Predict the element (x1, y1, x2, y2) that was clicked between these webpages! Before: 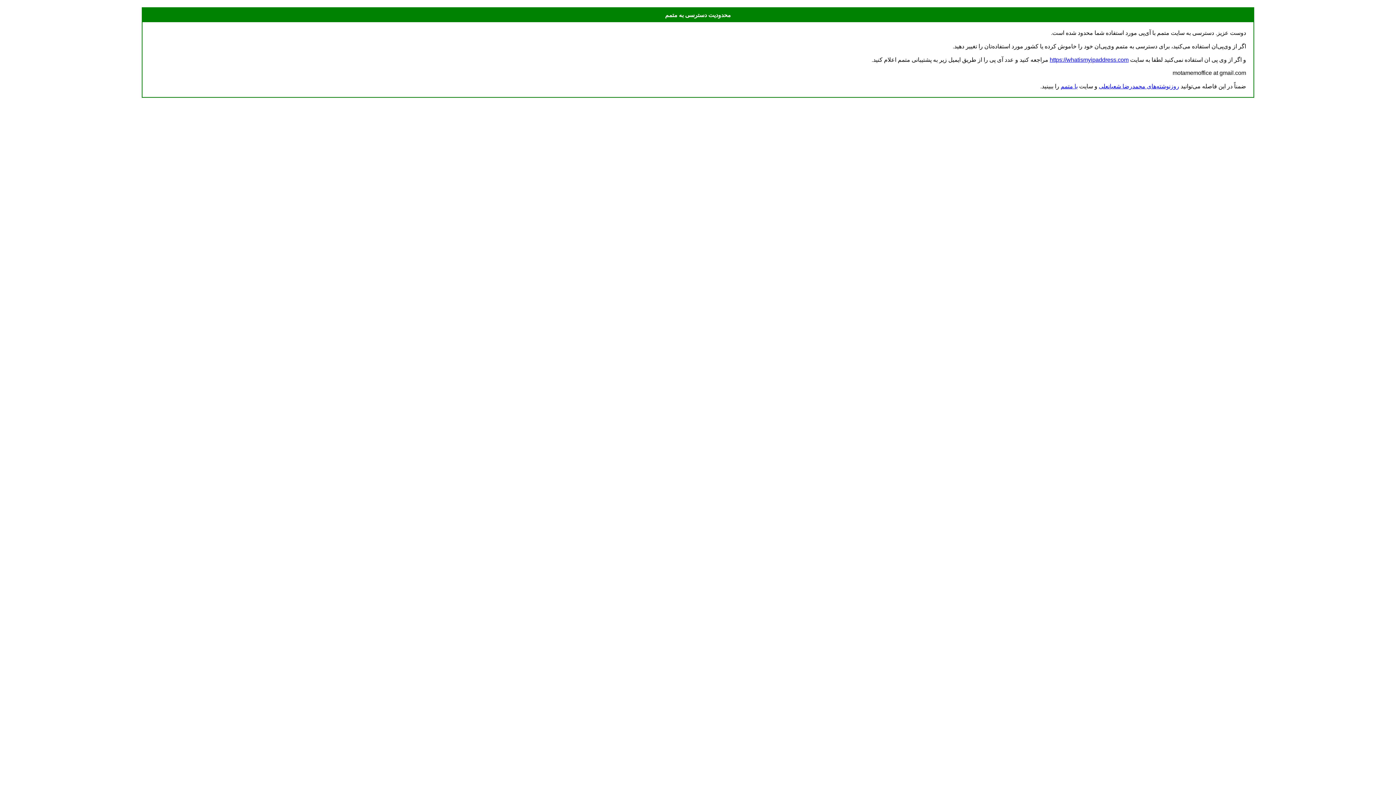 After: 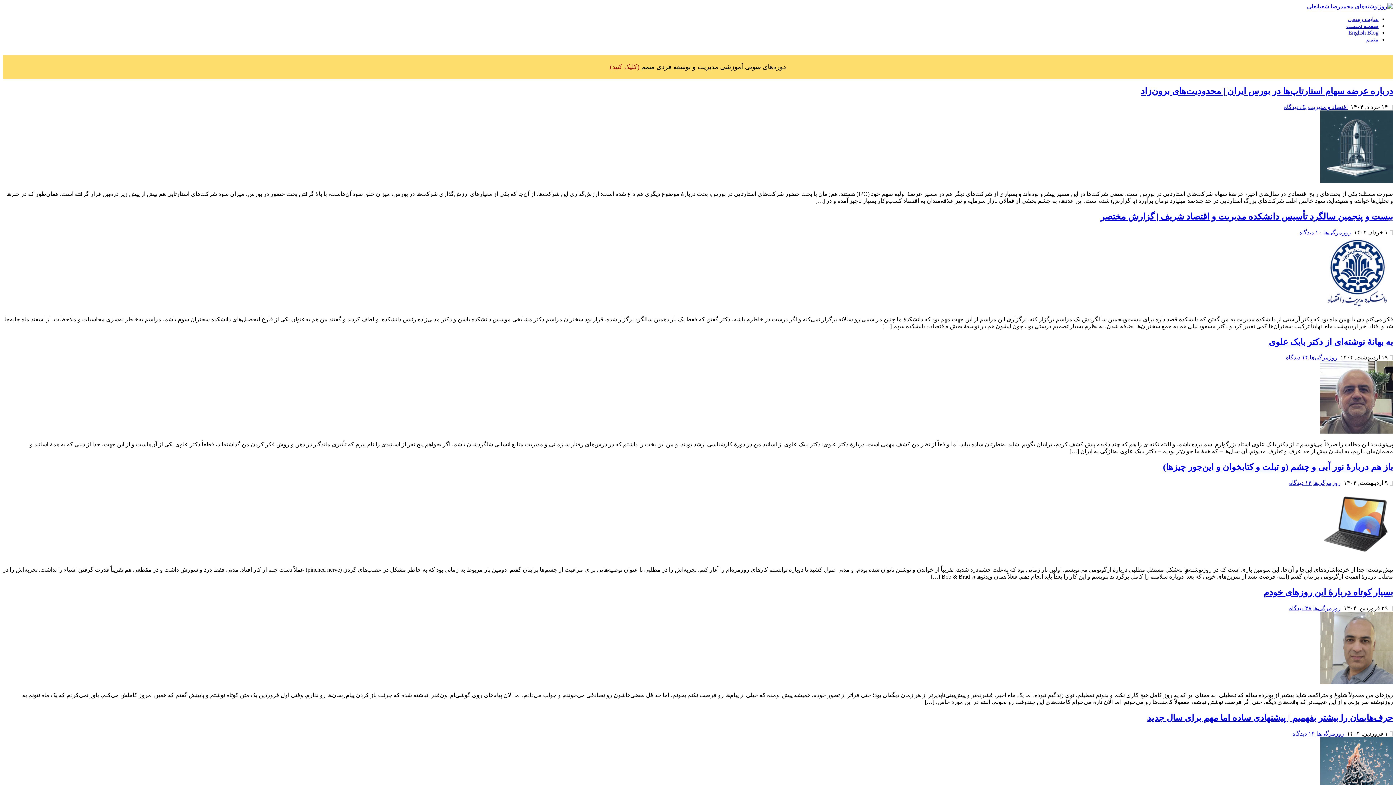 Action: bbox: (1099, 83, 1179, 89) label: روزنوشته‌های محمدرضا شعبانعلی